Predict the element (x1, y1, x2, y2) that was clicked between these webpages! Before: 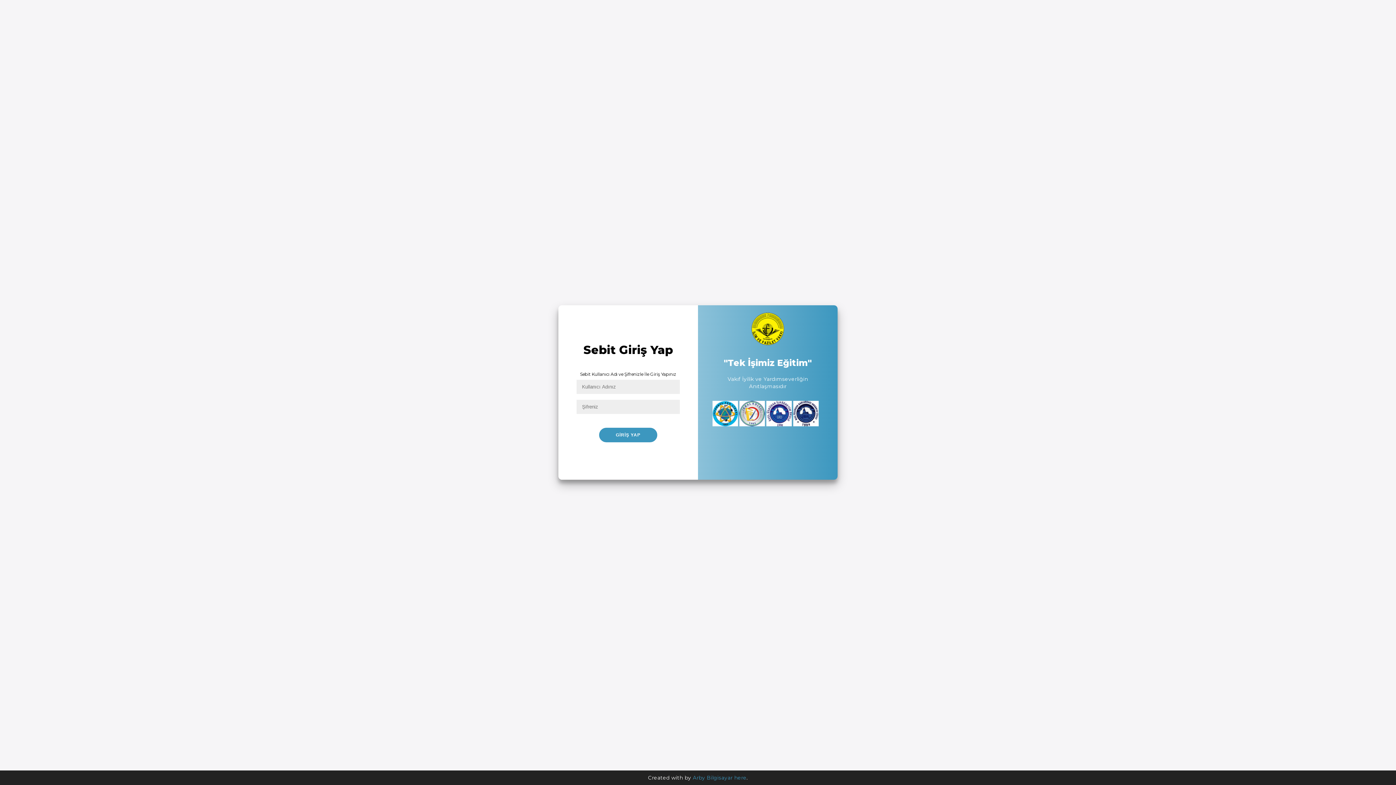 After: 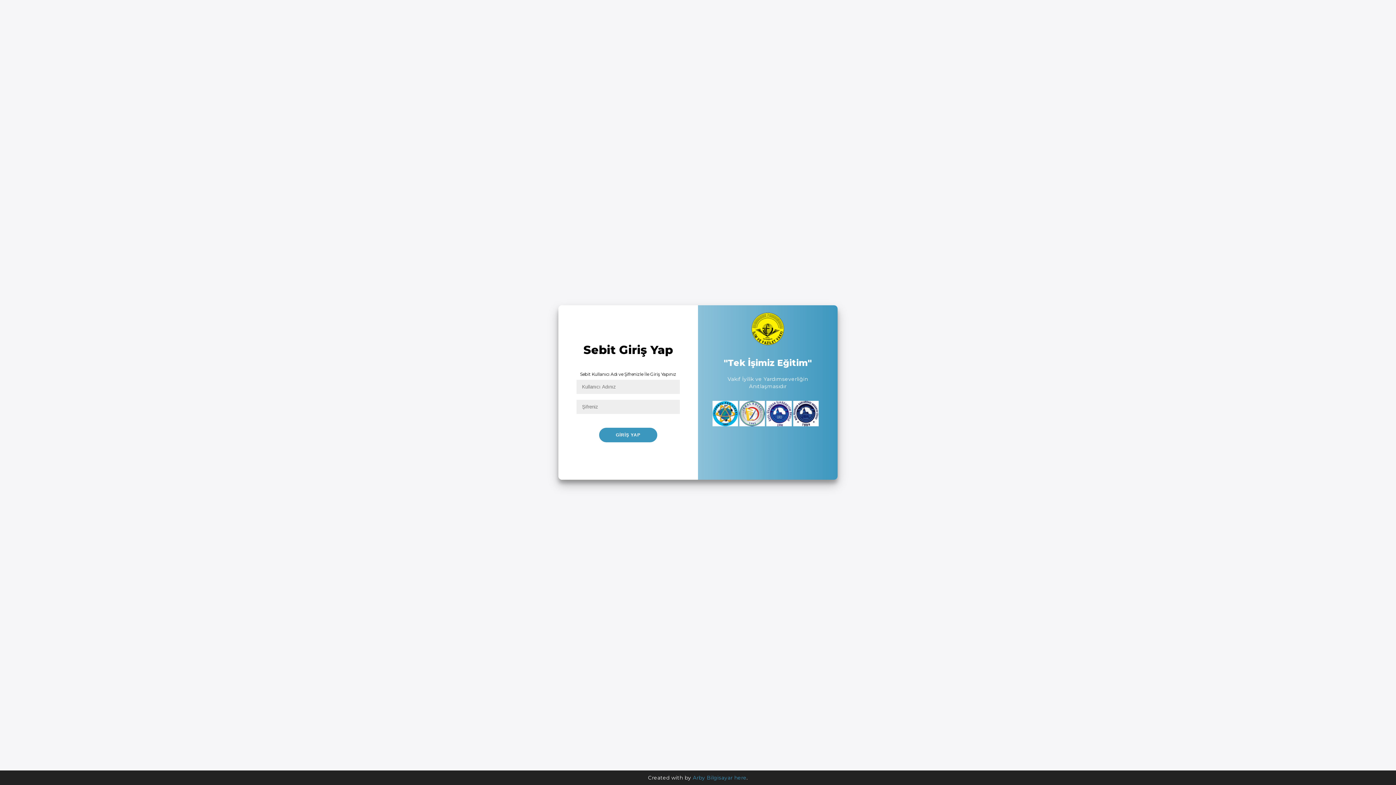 Action: label: here bbox: (734, 774, 746, 781)